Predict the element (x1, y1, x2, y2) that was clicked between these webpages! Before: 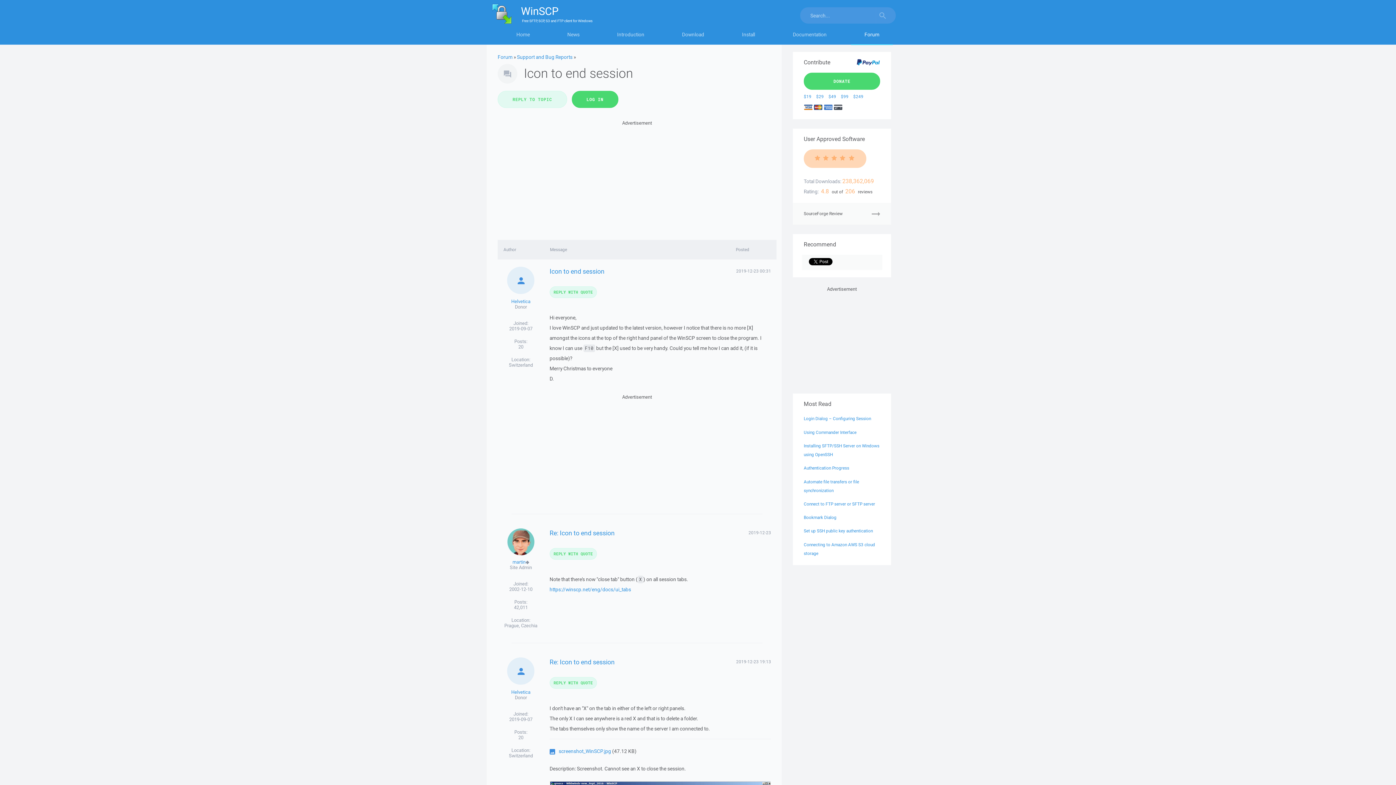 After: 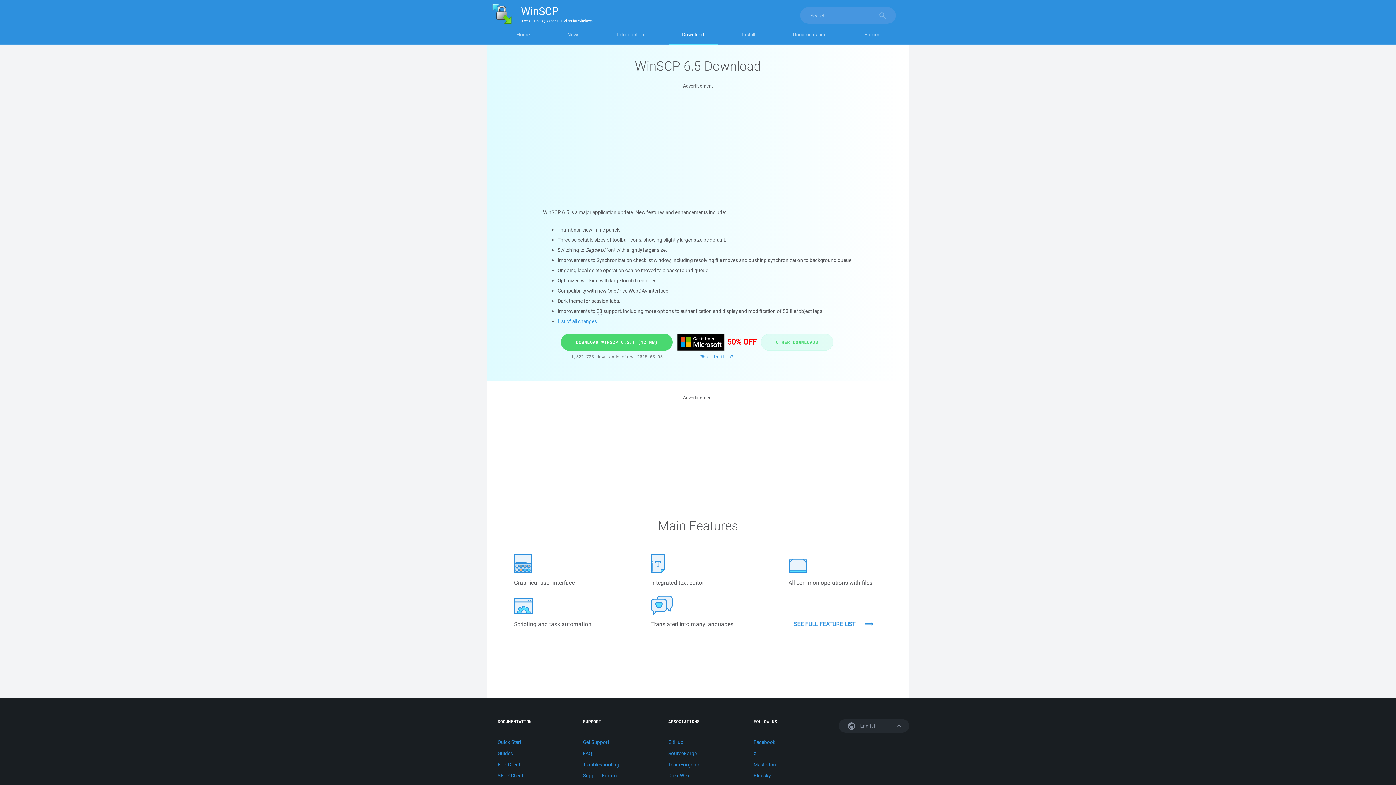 Action: label: Download bbox: (663, 27, 723, 45)